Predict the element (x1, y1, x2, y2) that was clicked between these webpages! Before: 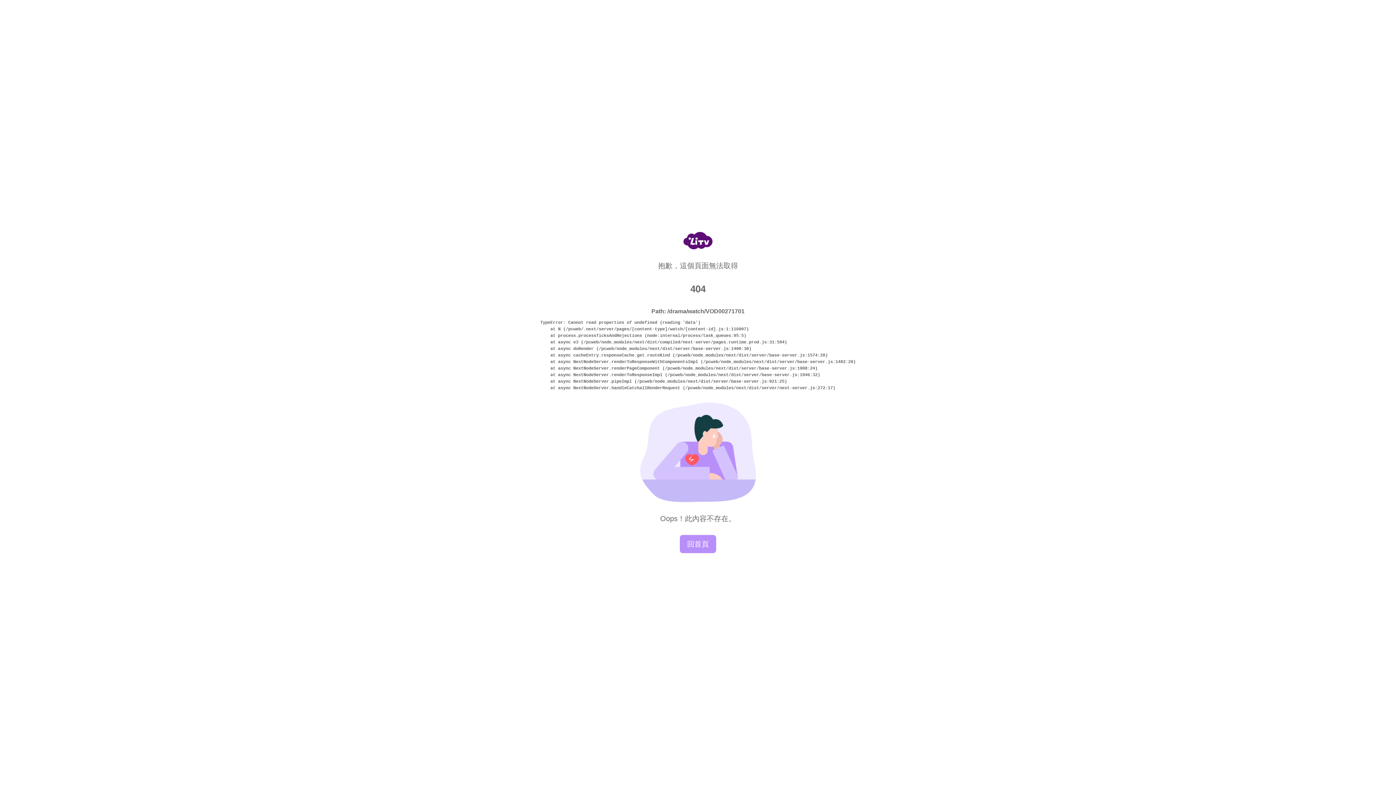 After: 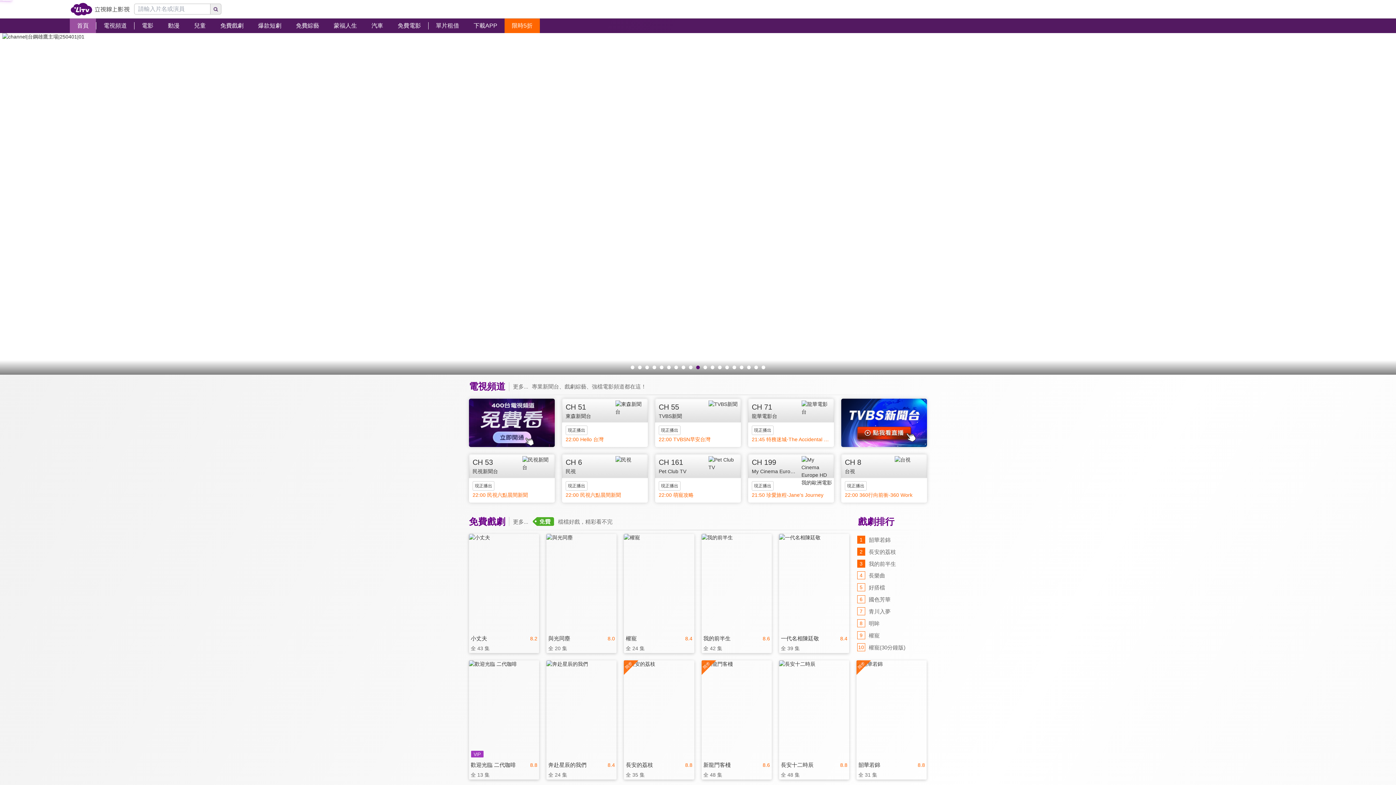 Action: label: 回首頁 bbox: (680, 535, 716, 553)